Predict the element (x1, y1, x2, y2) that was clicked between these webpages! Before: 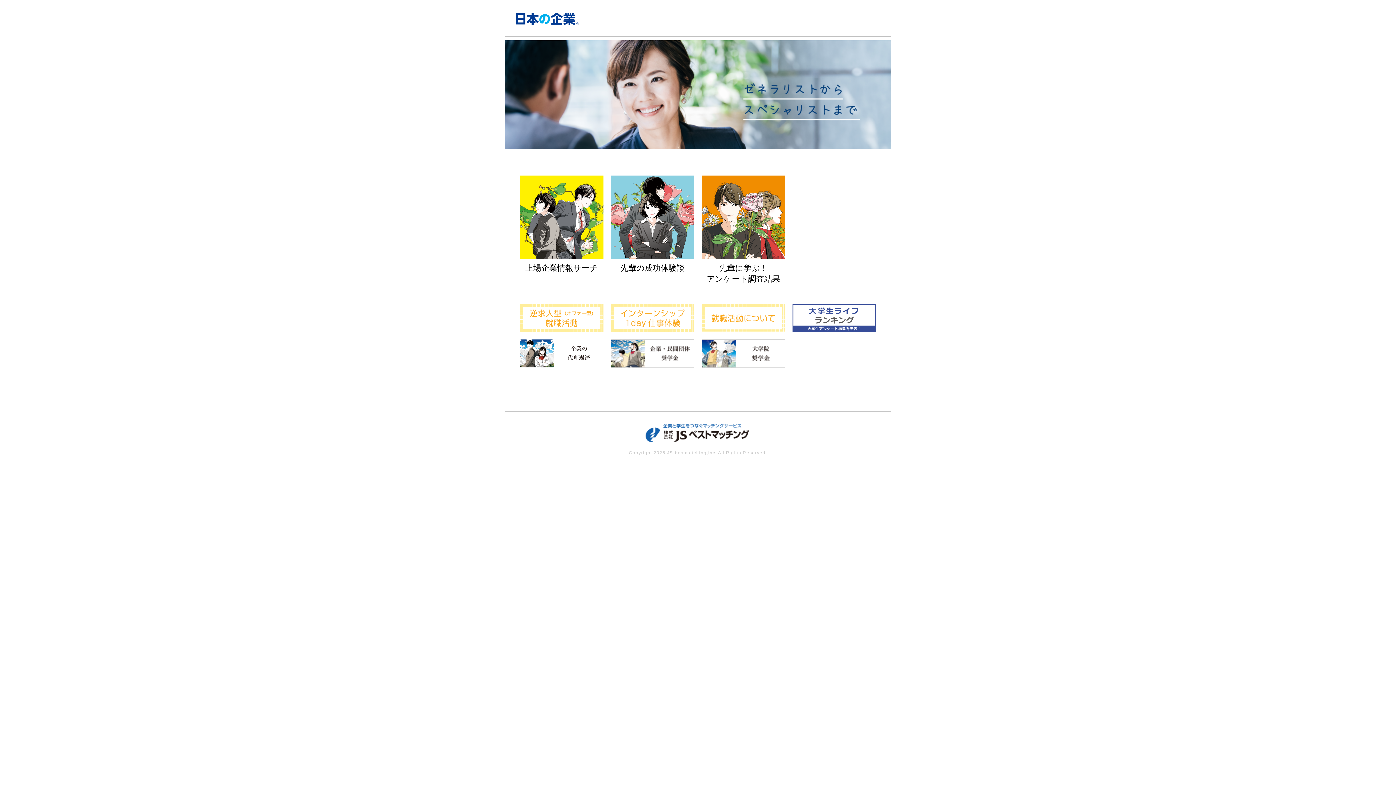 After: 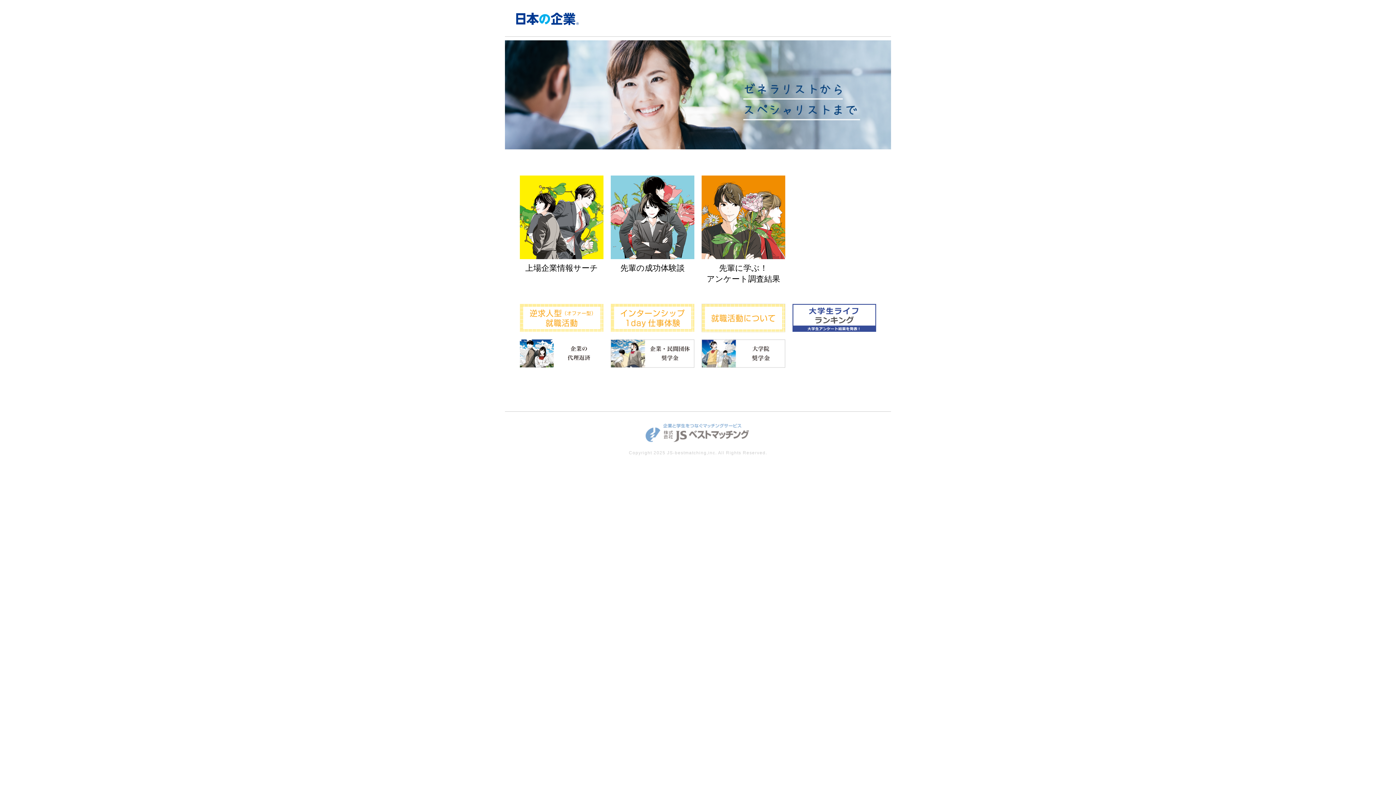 Action: bbox: (641, 435, 754, 441)